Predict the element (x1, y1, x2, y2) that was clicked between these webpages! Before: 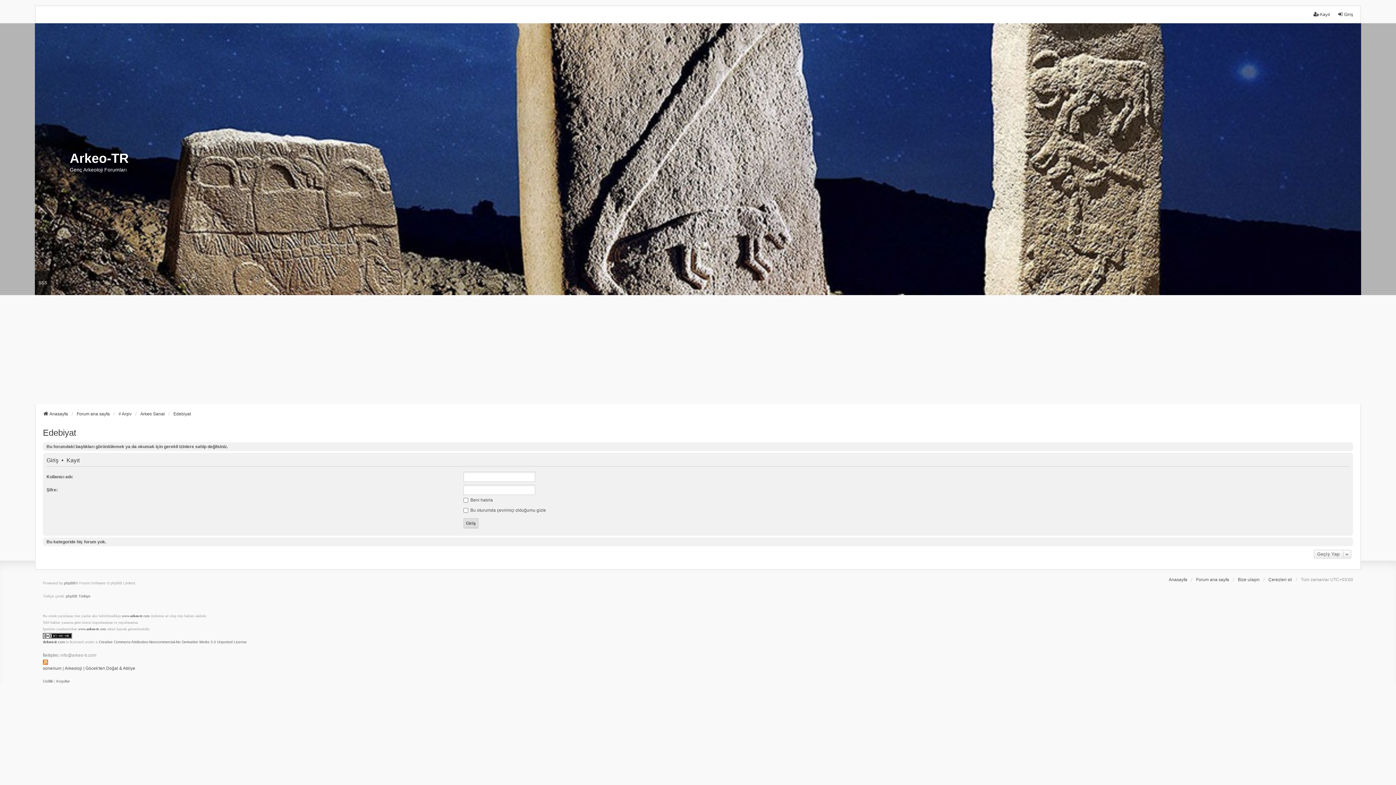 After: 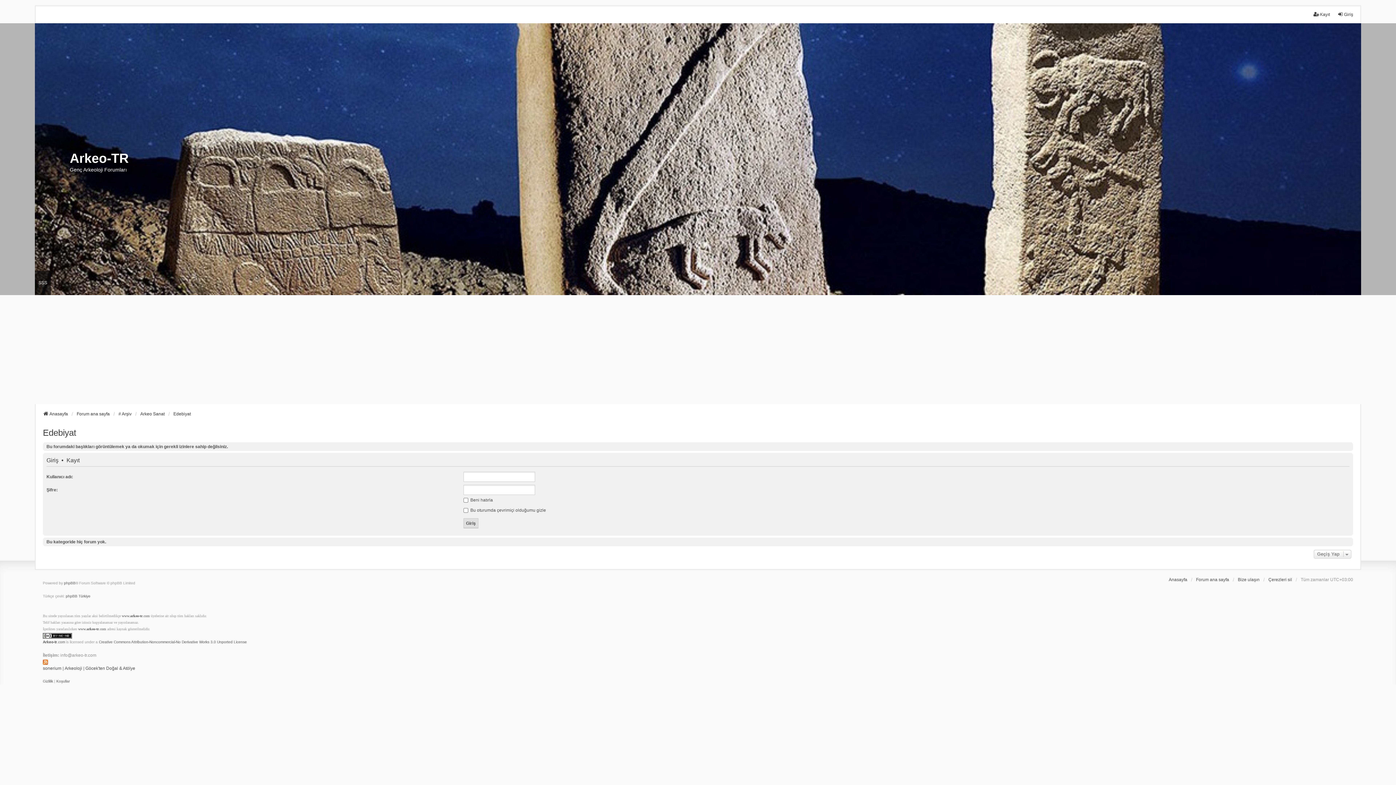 Action: bbox: (42, 428, 76, 438) label: Edebiyat